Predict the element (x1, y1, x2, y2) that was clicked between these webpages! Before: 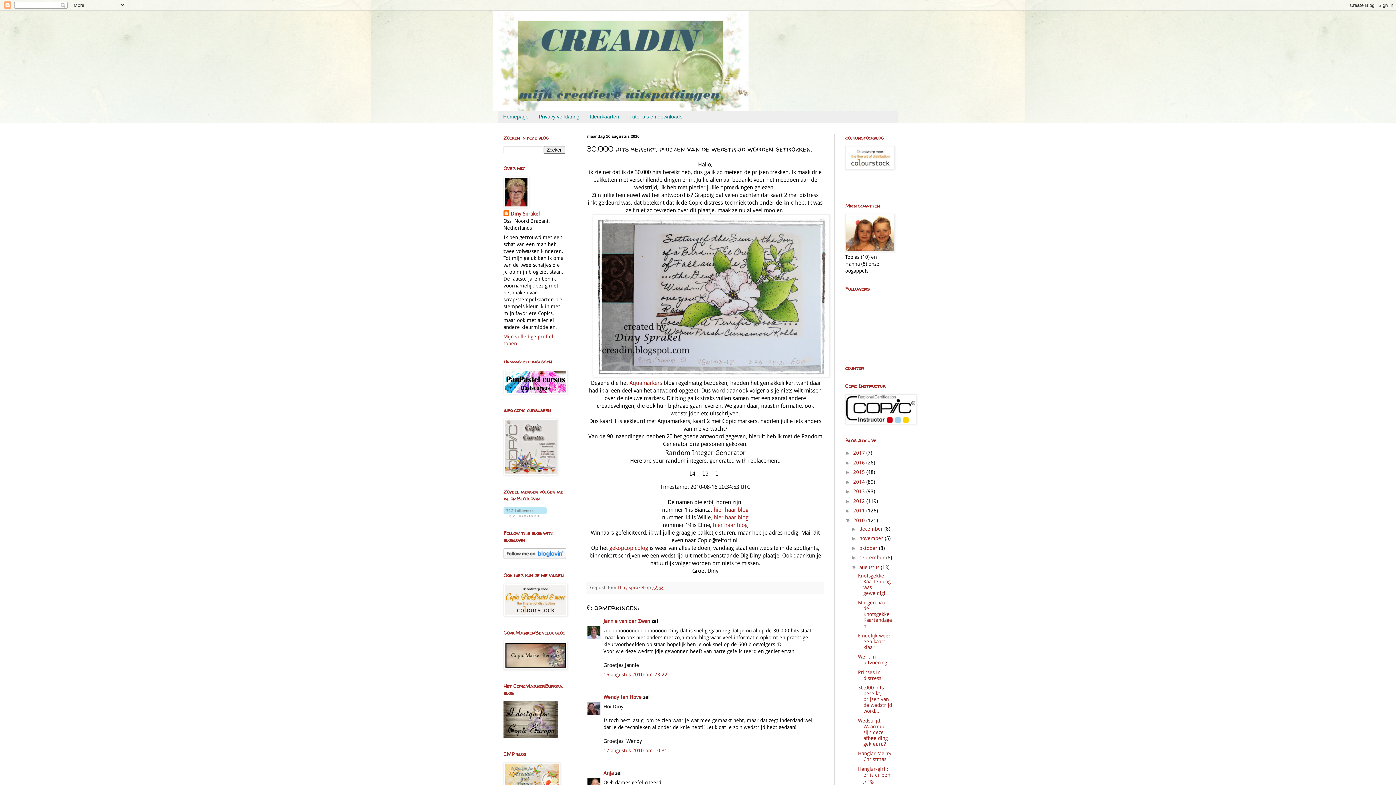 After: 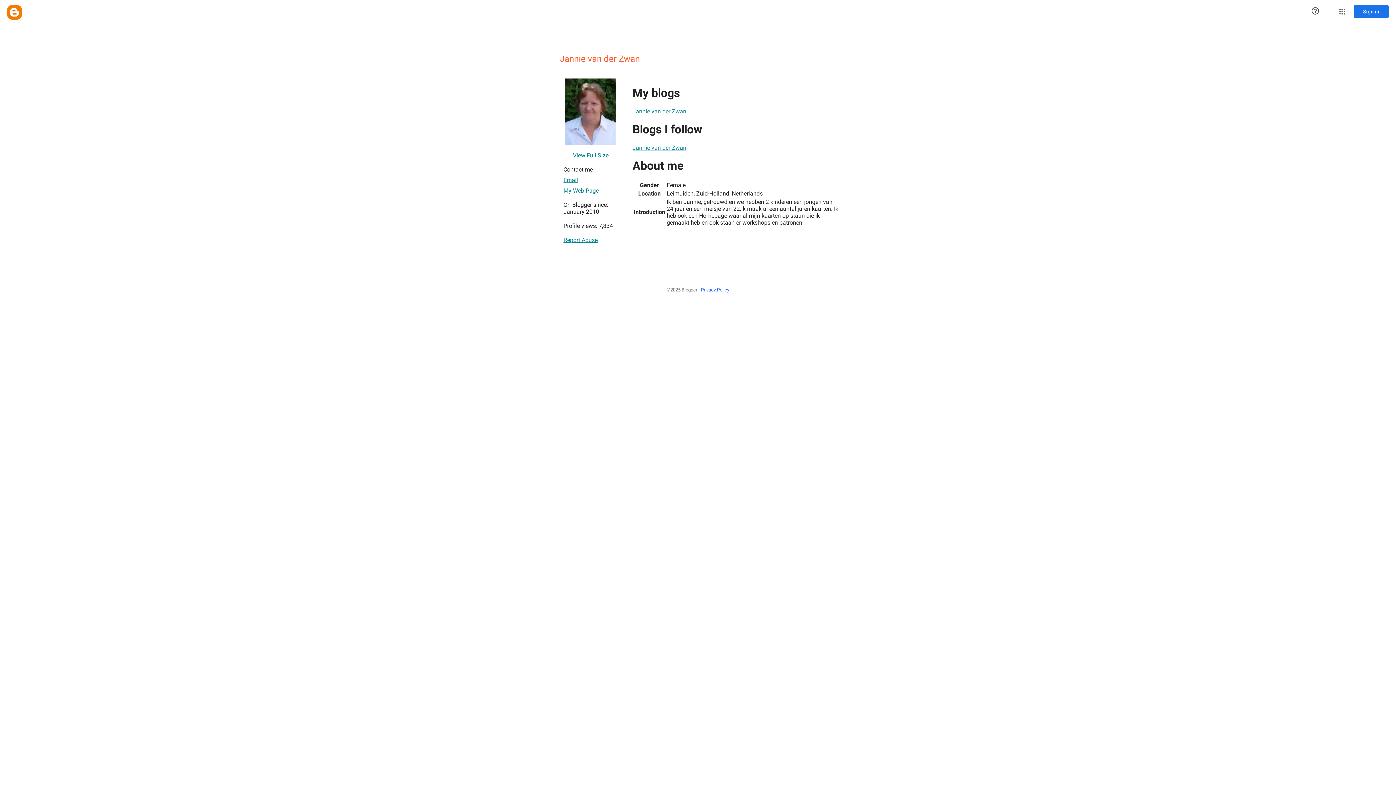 Action: label: Jannie van der Zwan bbox: (603, 618, 650, 624)